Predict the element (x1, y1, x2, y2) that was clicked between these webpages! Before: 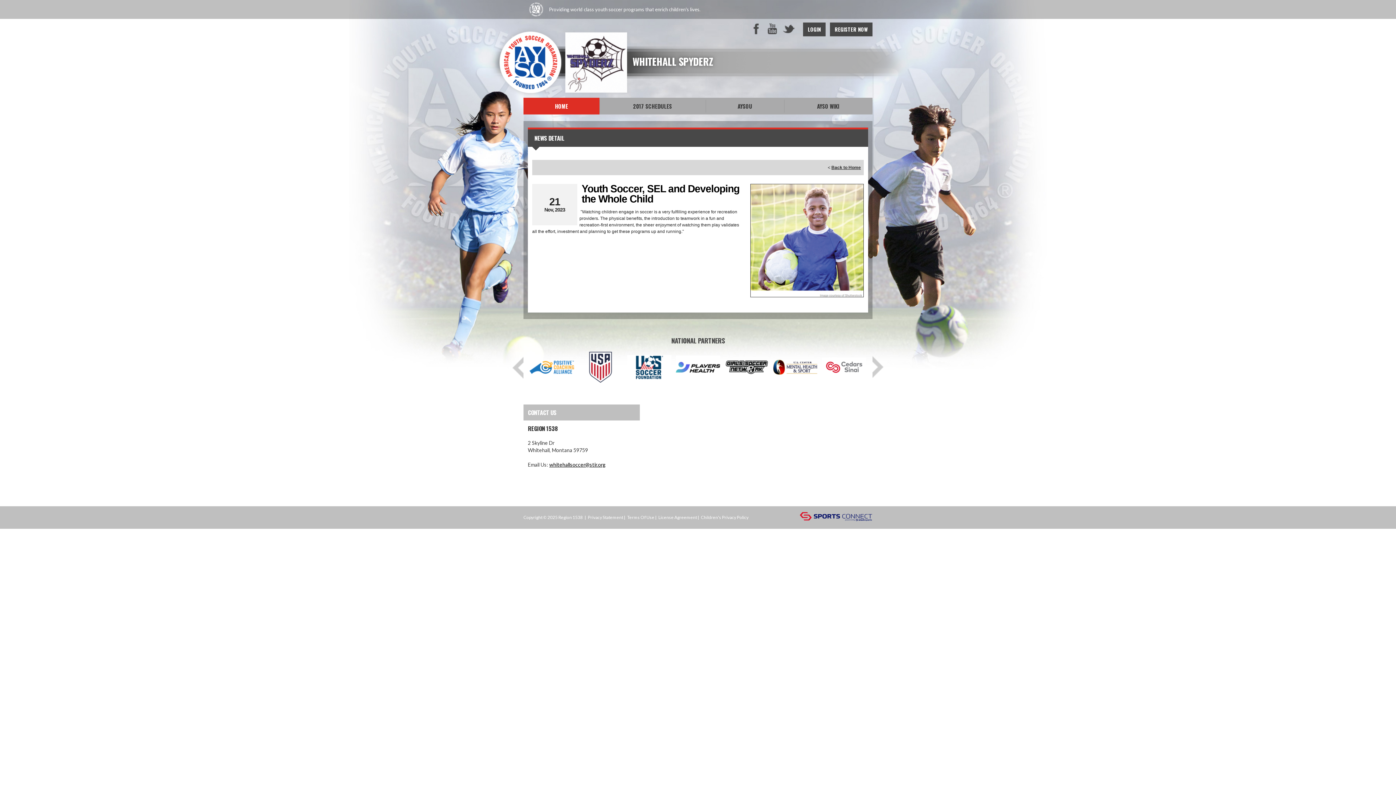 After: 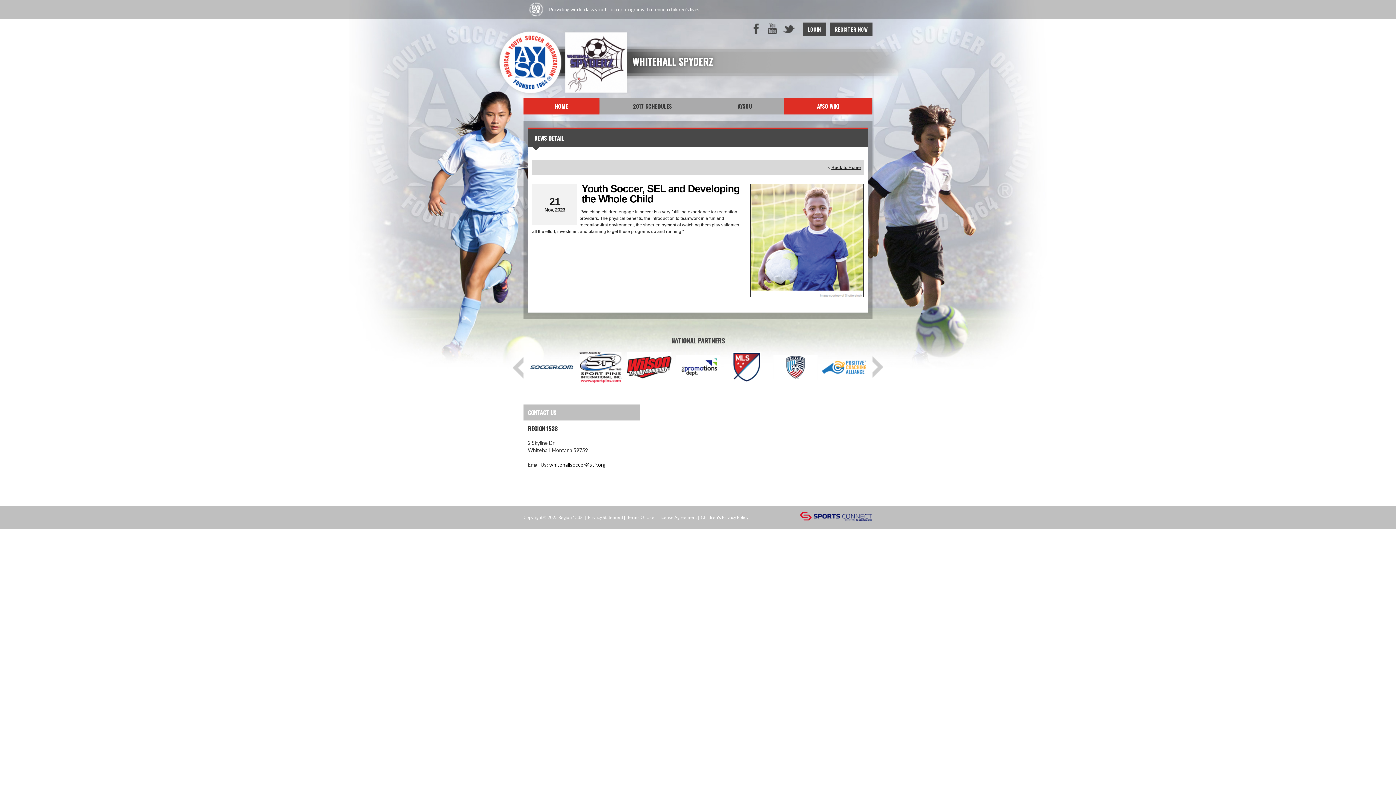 Action: label: AYSO WIKI bbox: (784, 97, 872, 114)